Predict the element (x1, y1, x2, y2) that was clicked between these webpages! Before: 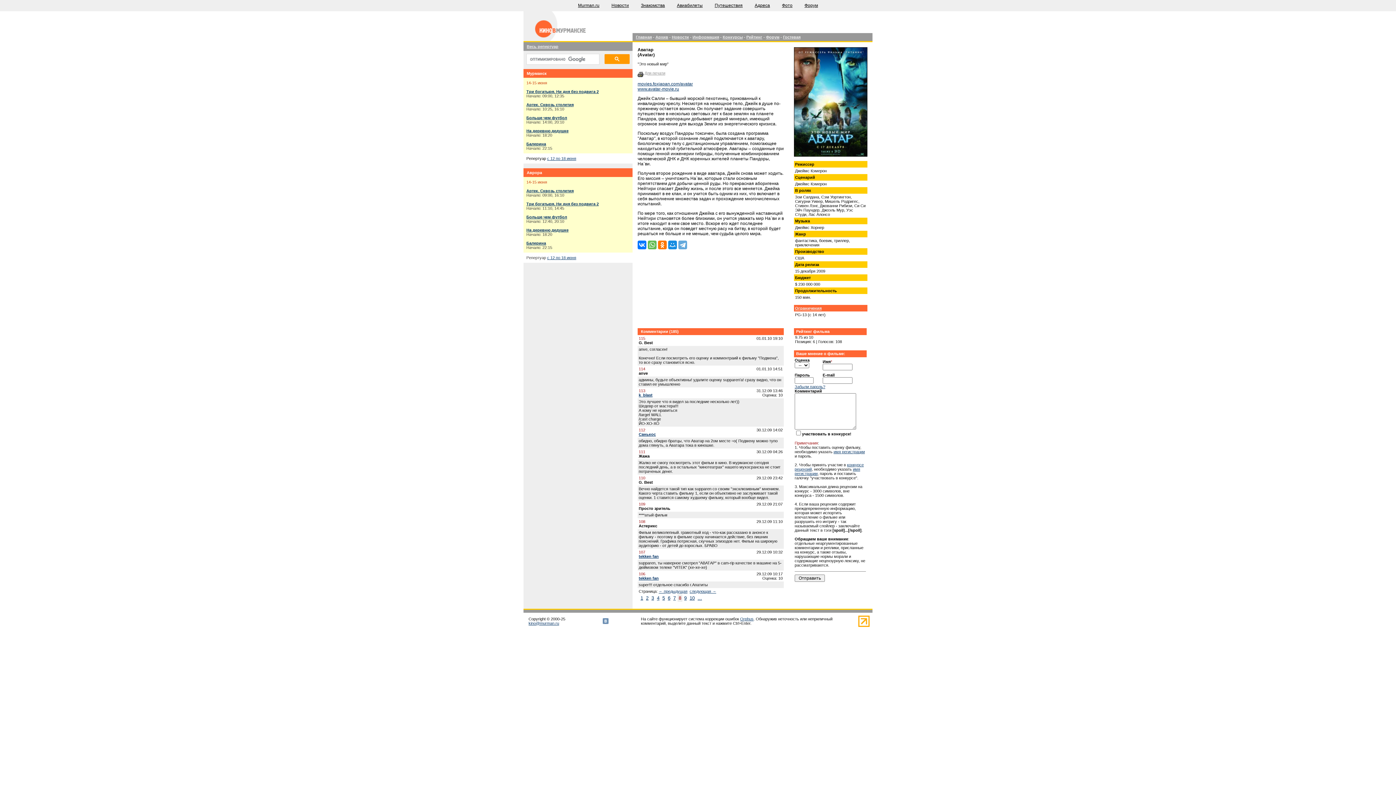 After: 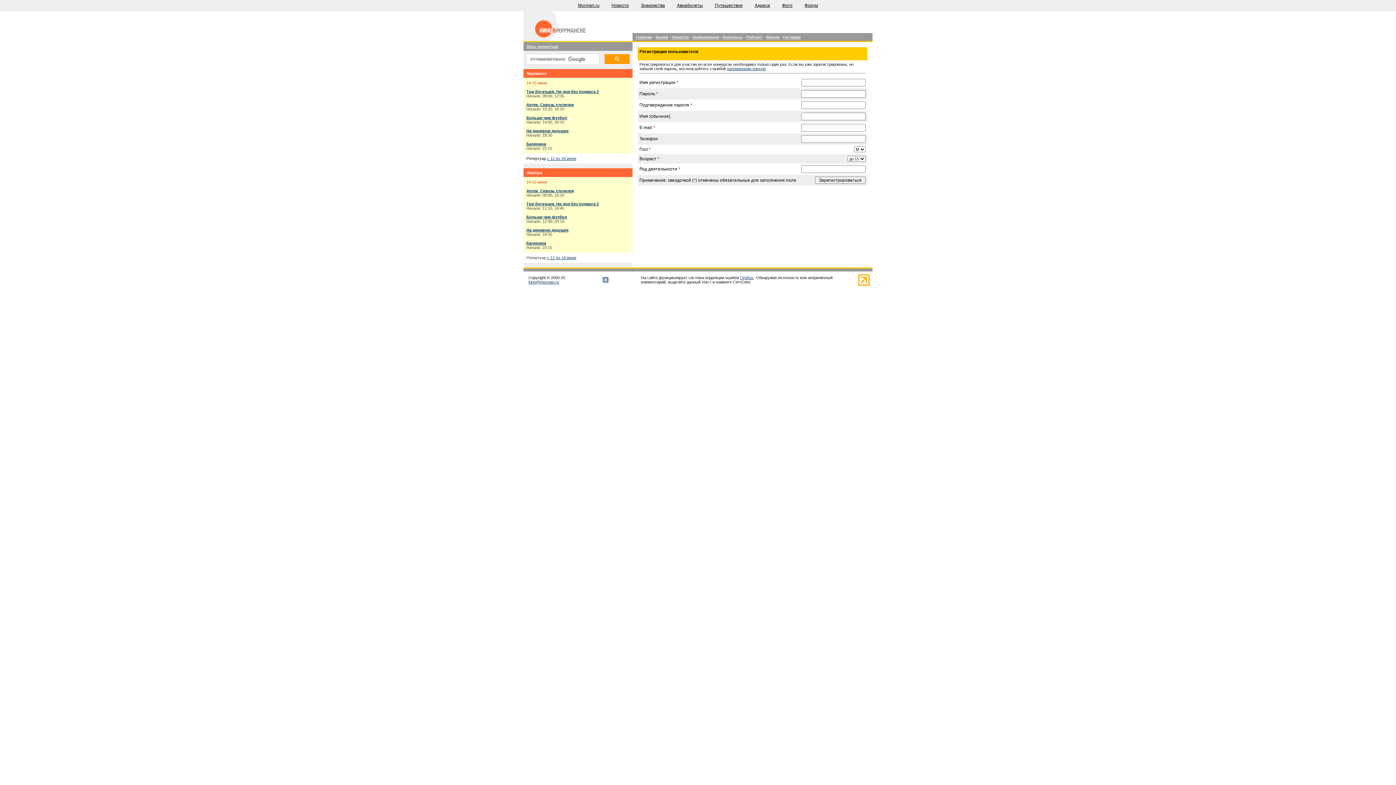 Action: bbox: (833, 449, 865, 454) label: имя регистрации